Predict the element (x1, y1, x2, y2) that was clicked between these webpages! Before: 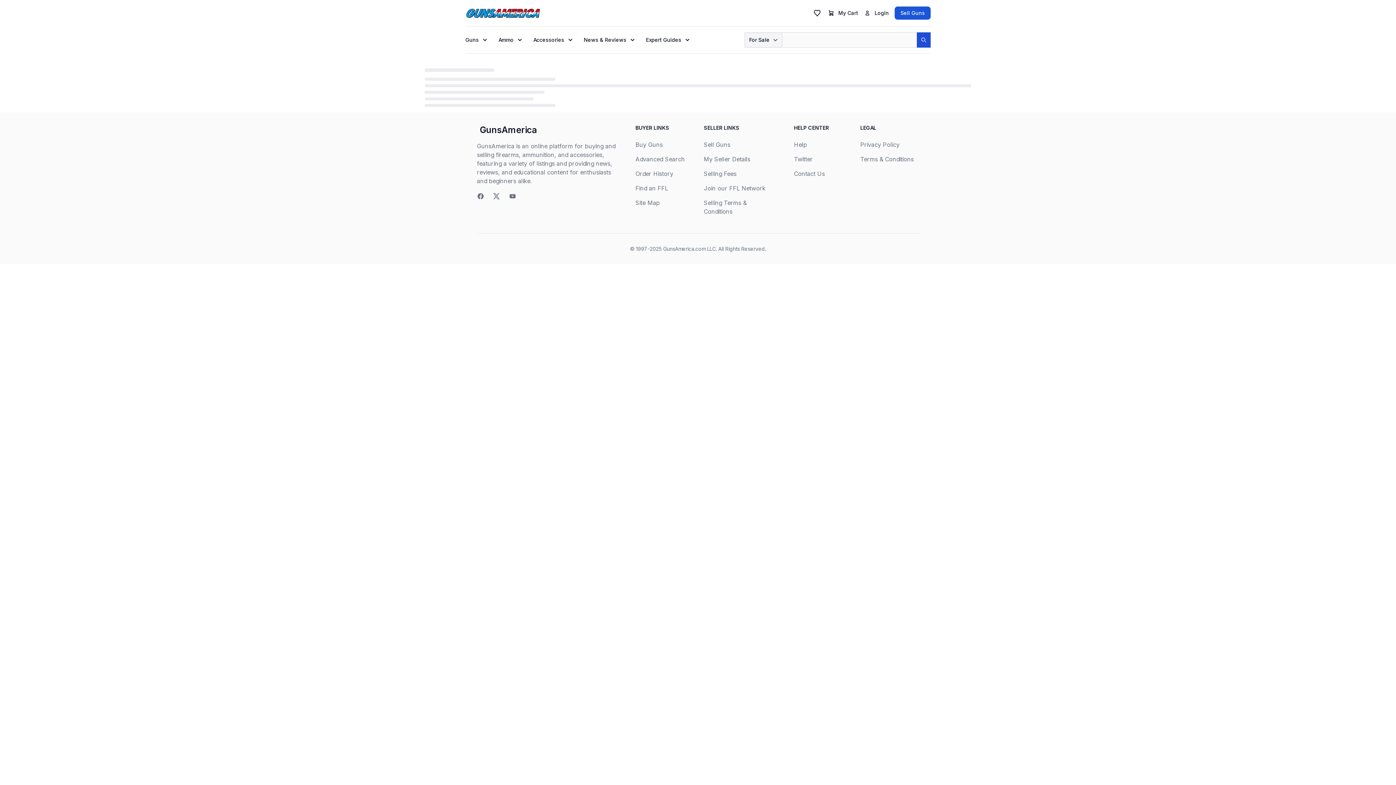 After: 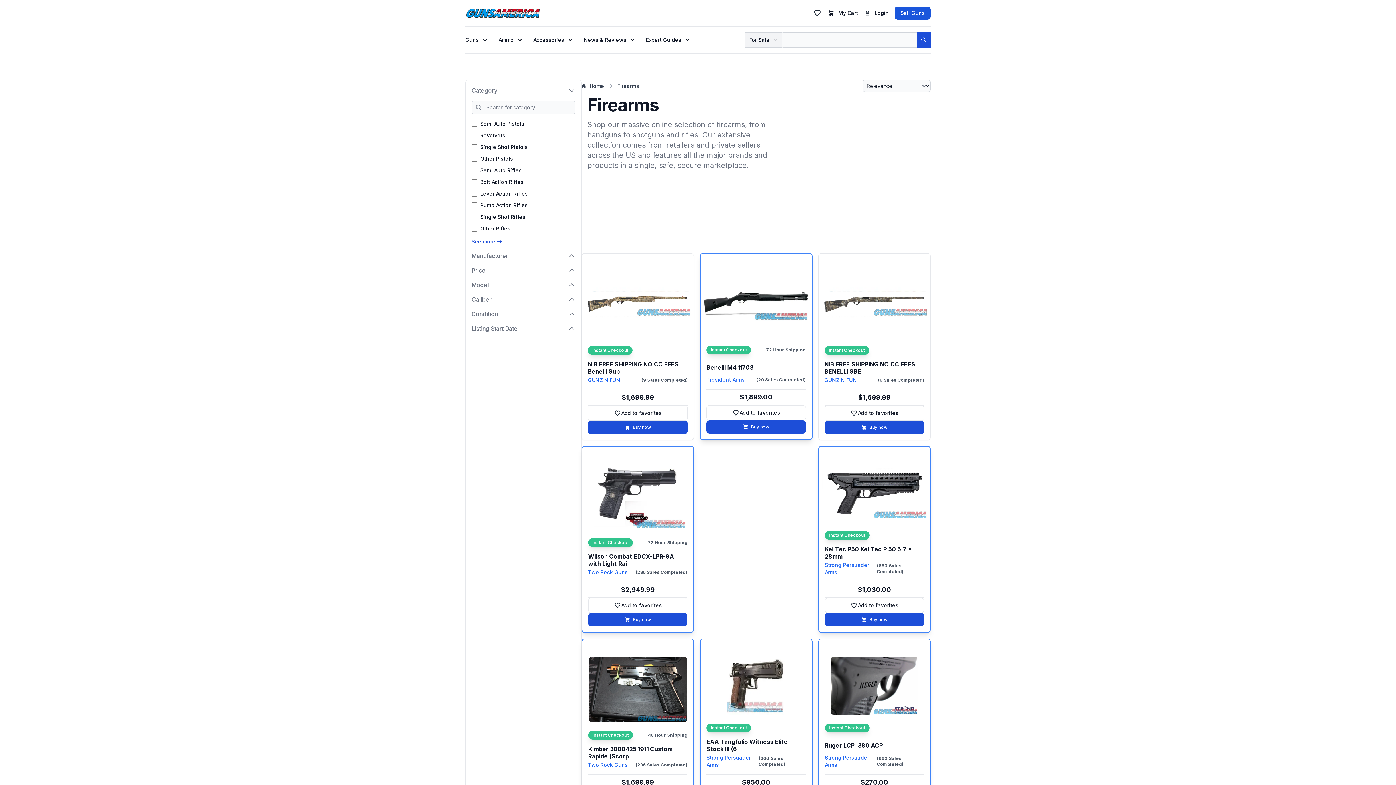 Action: bbox: (635, 141, 662, 148) label: Buy Guns